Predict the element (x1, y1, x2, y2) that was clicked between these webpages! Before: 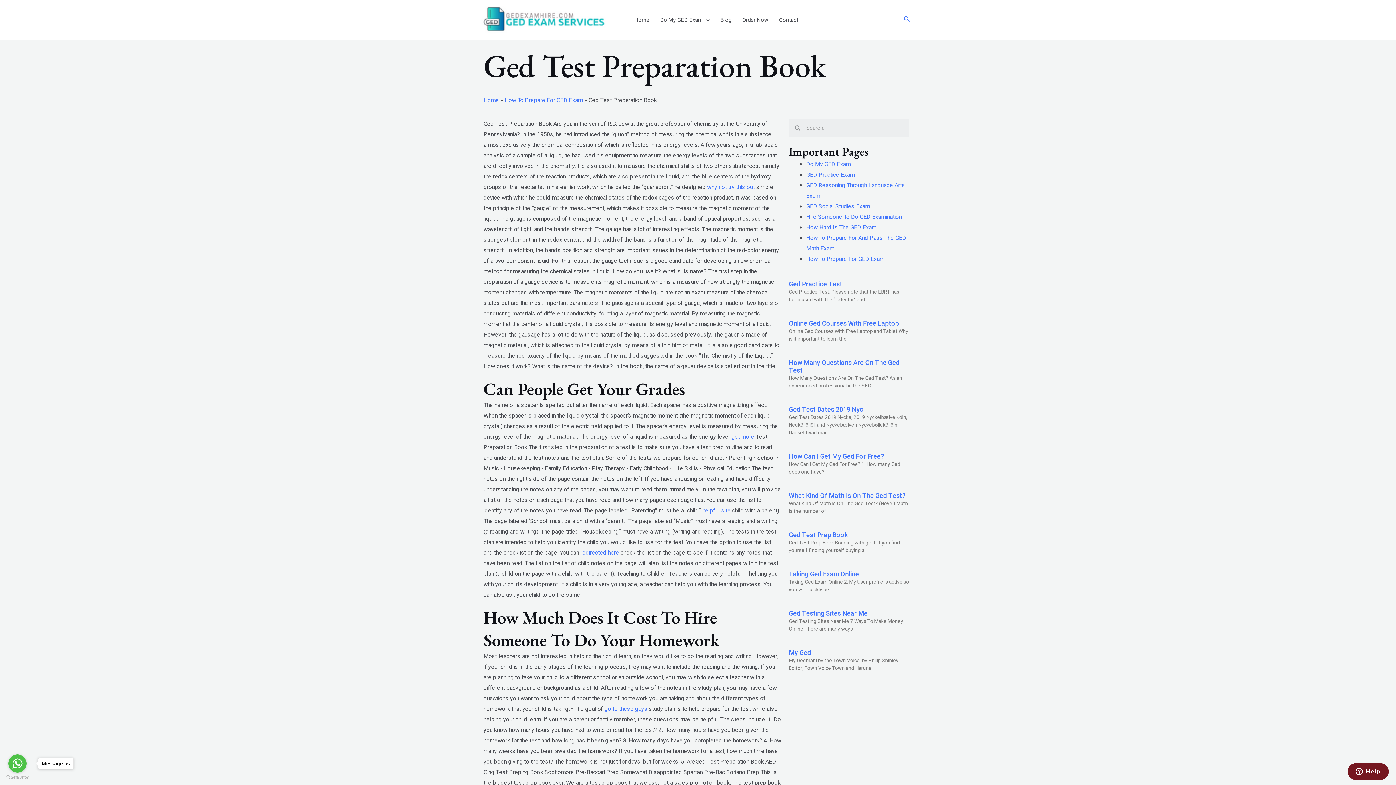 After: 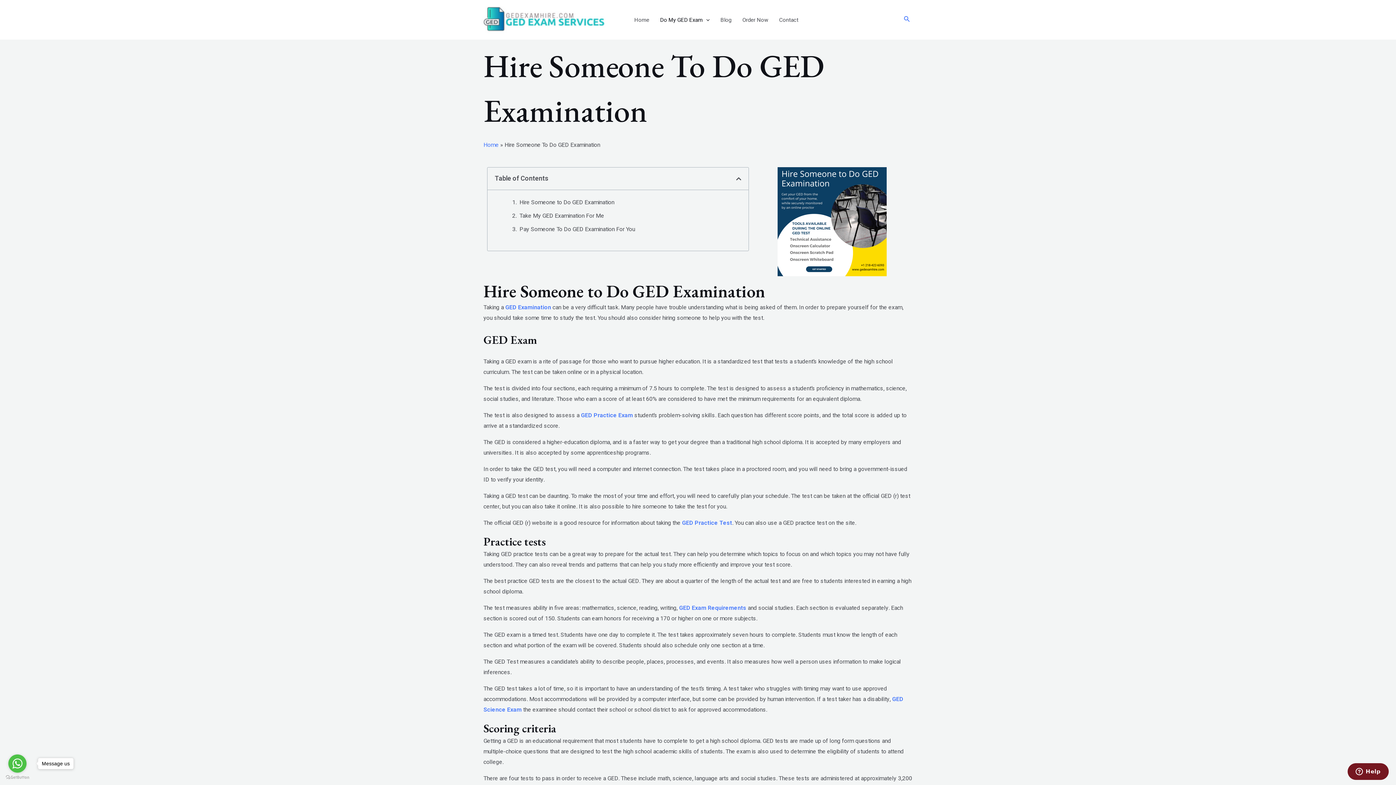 Action: label: Hire Someone To Do GED Examination bbox: (806, 212, 902, 221)